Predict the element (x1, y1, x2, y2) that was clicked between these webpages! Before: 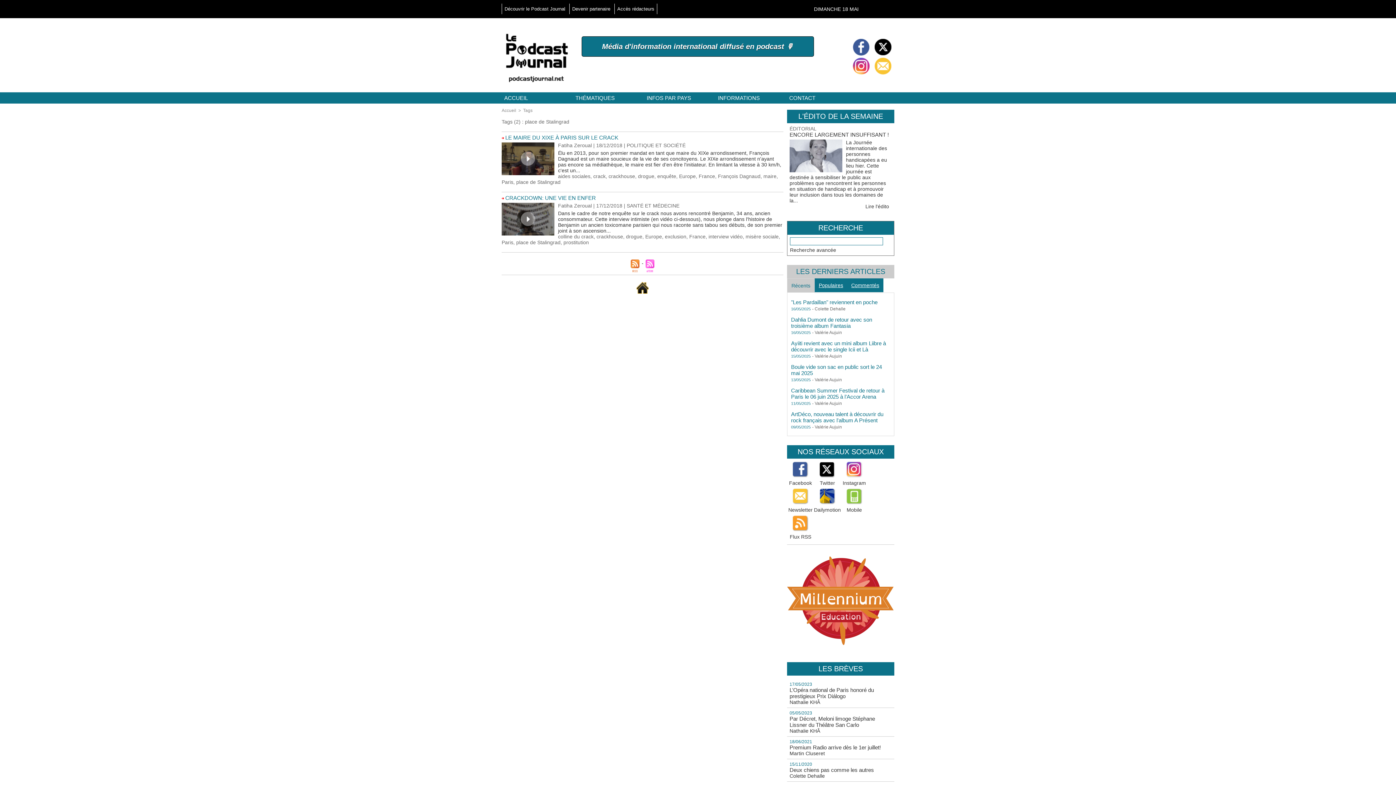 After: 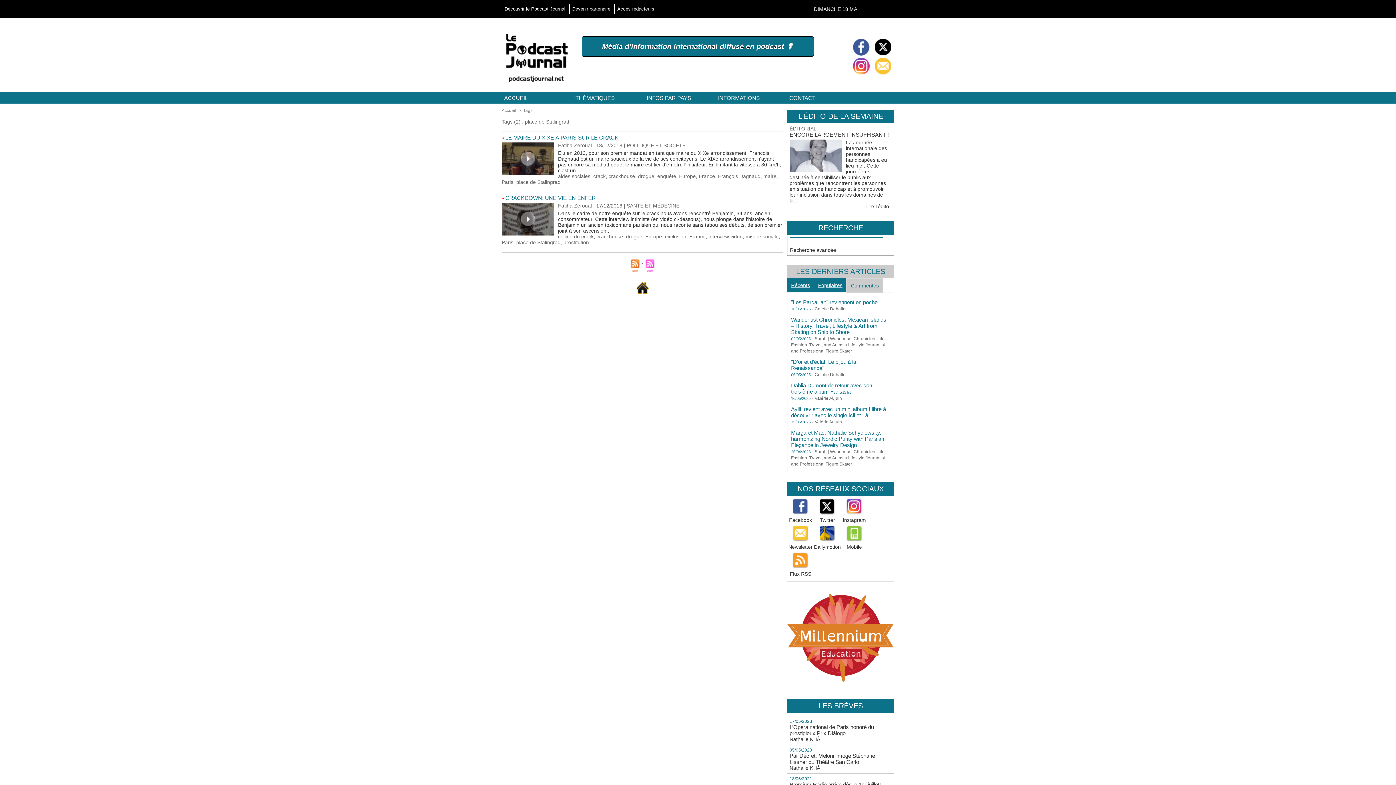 Action: bbox: (847, 278, 883, 292) label: Commentés